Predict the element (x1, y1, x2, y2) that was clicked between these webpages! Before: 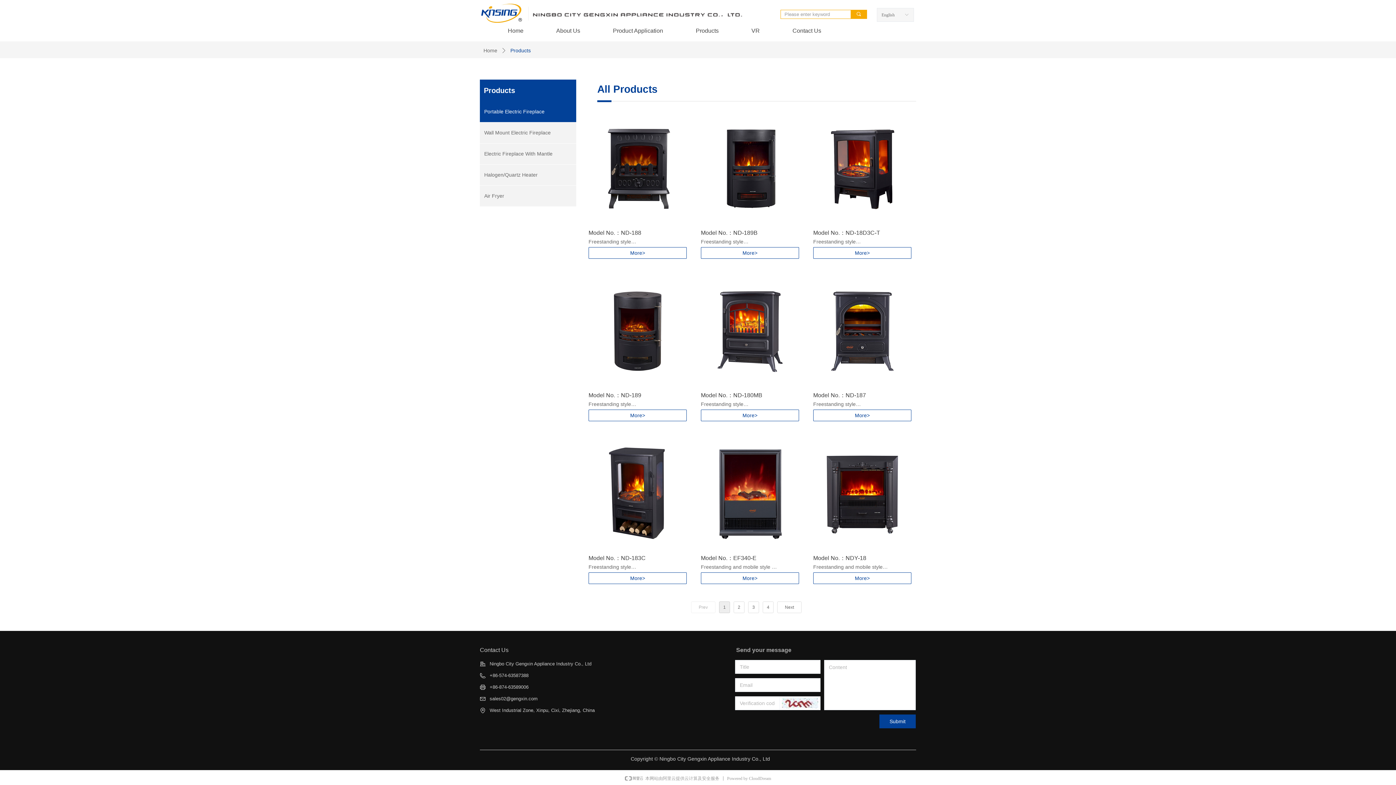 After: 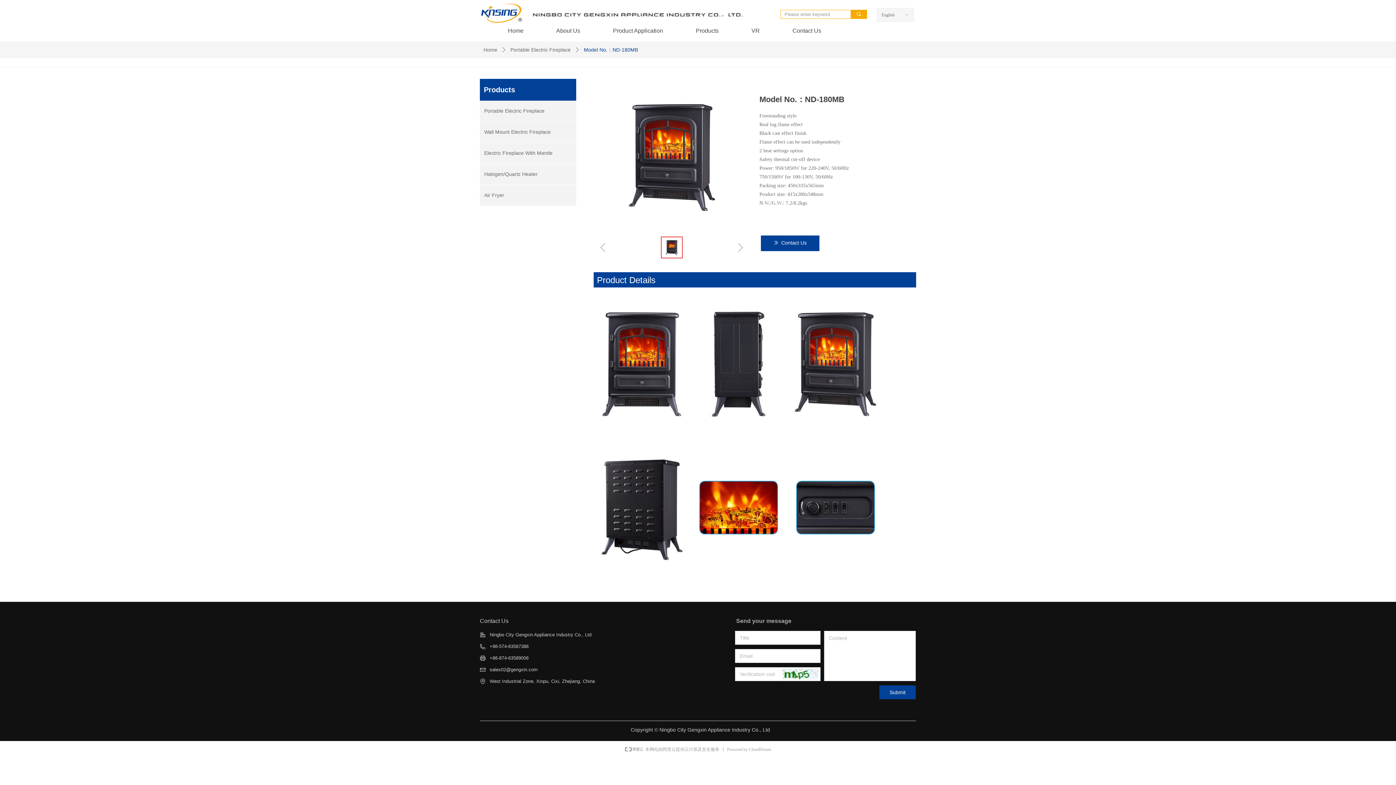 Action: label: Model No.：ND-180MB
Freestanding style
Real log flame effect
Black cast effect finish
Flame effect can be used independently
2 heat settings option
Safety thermal cut-off device
Power: 950/1850W for 220-240V, 50/60Hz
750/1500W for 100-130V, 50/60Hz
Packing size: 450x335x565mm
Product size: 415x280x548mm
N.W./G.W.: 7.2/8.2kgs

More> bbox: (697, 272, 802, 425)